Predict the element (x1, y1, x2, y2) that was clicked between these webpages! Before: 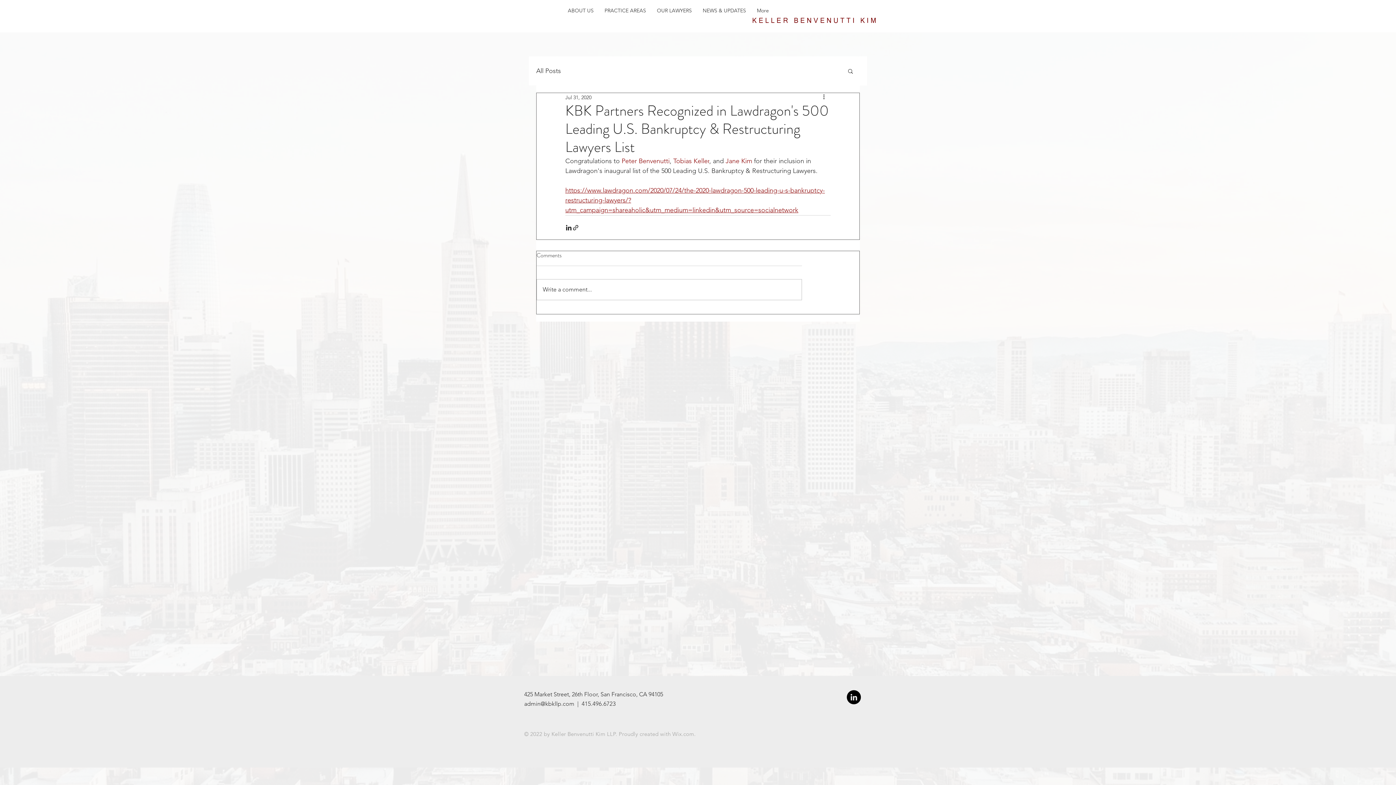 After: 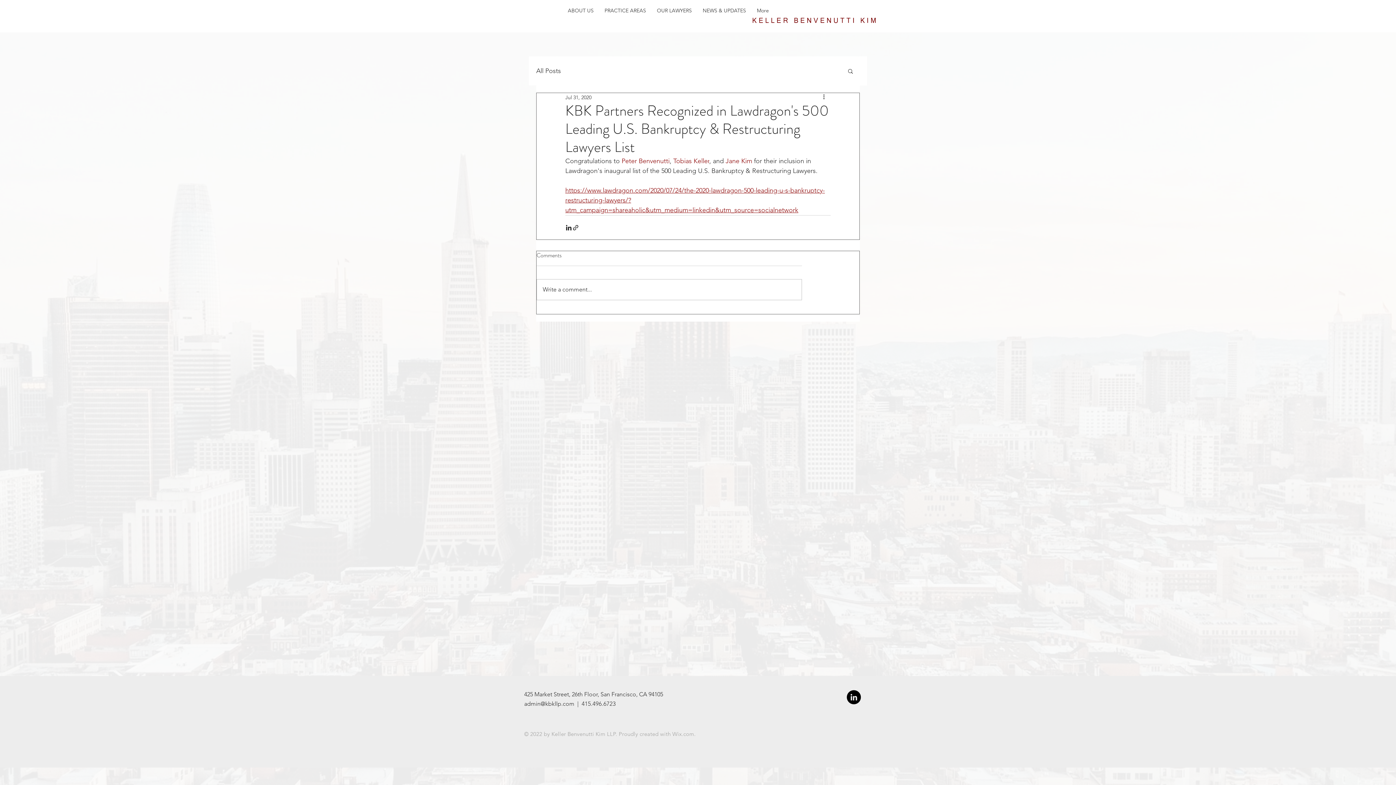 Action: bbox: (725, 157, 752, 165) label: Jane Kim